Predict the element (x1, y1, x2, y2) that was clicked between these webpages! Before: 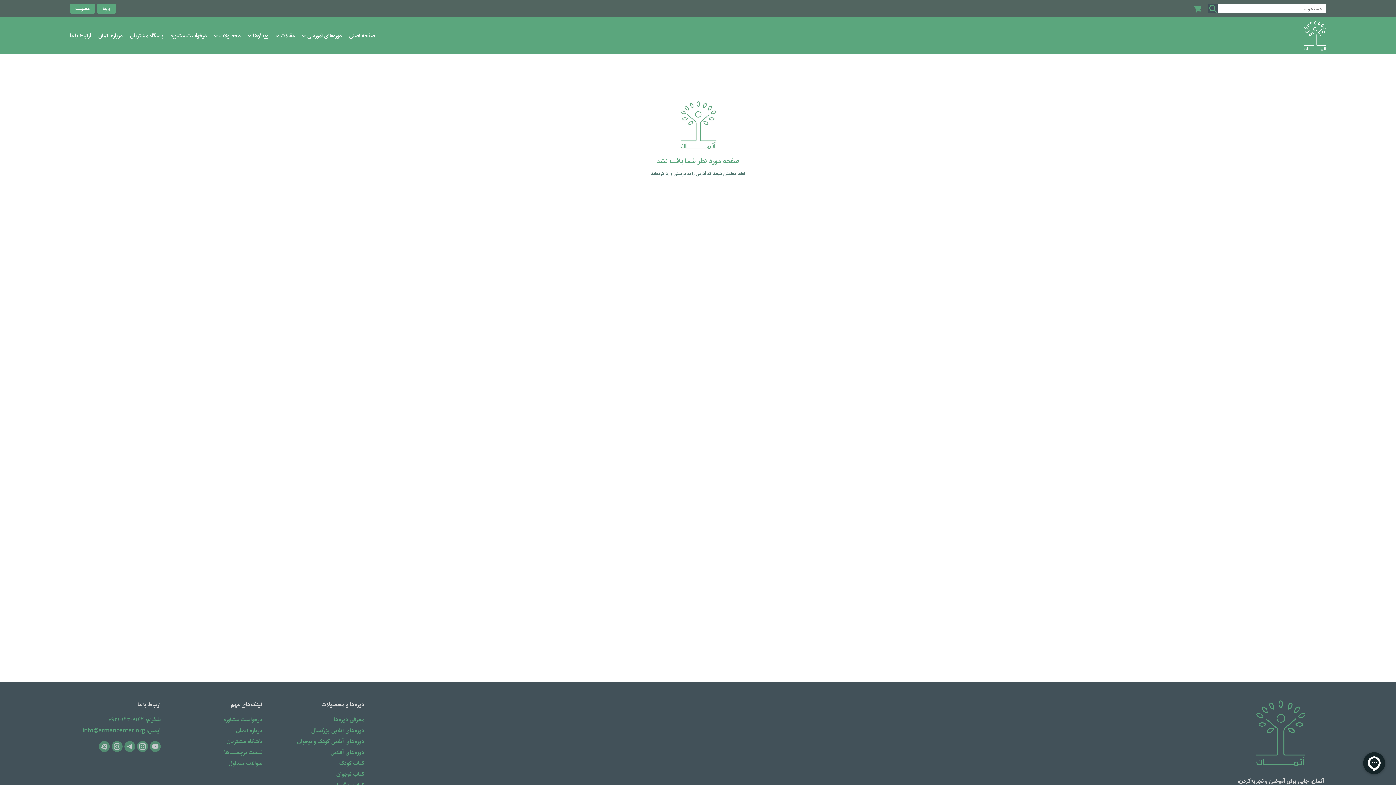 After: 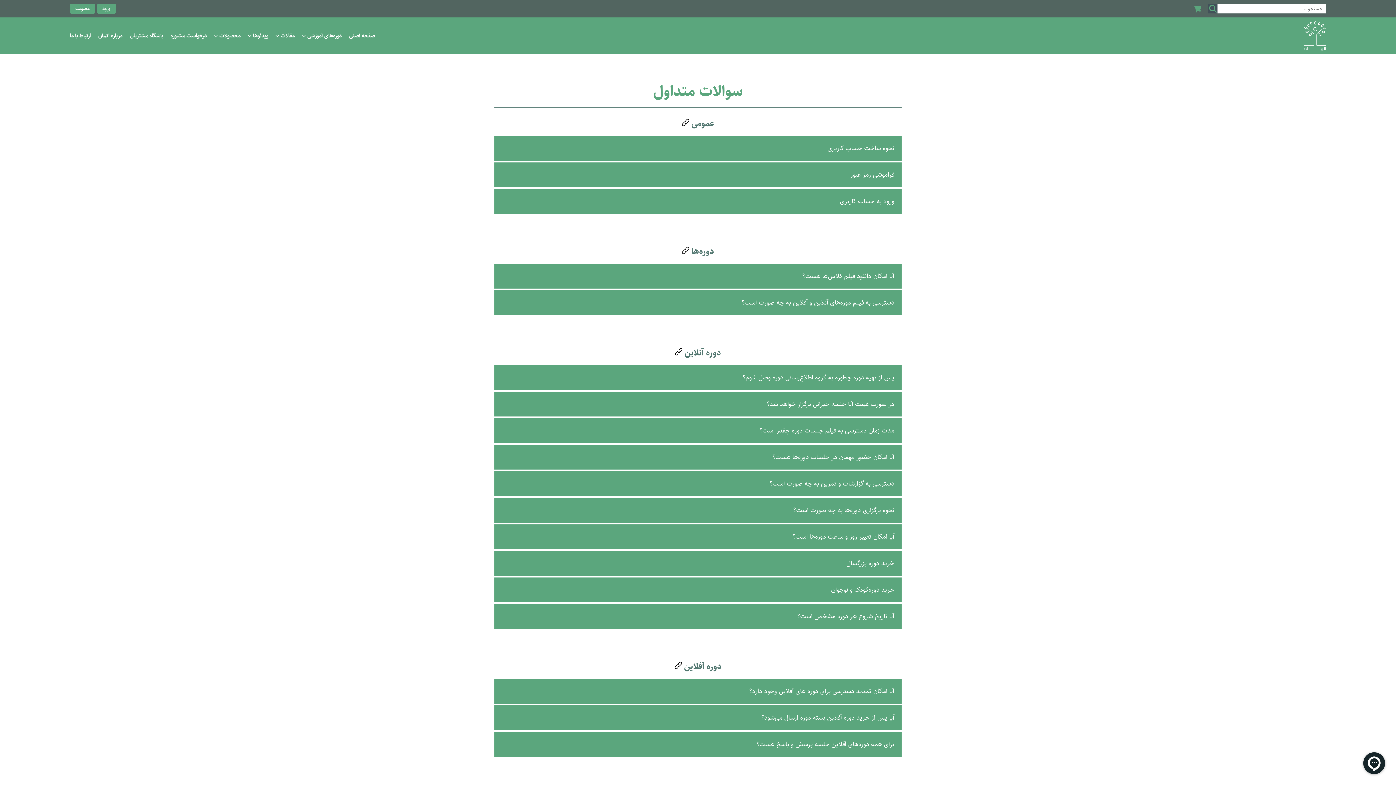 Action: label: سوالات متداول bbox: (228, 759, 262, 768)